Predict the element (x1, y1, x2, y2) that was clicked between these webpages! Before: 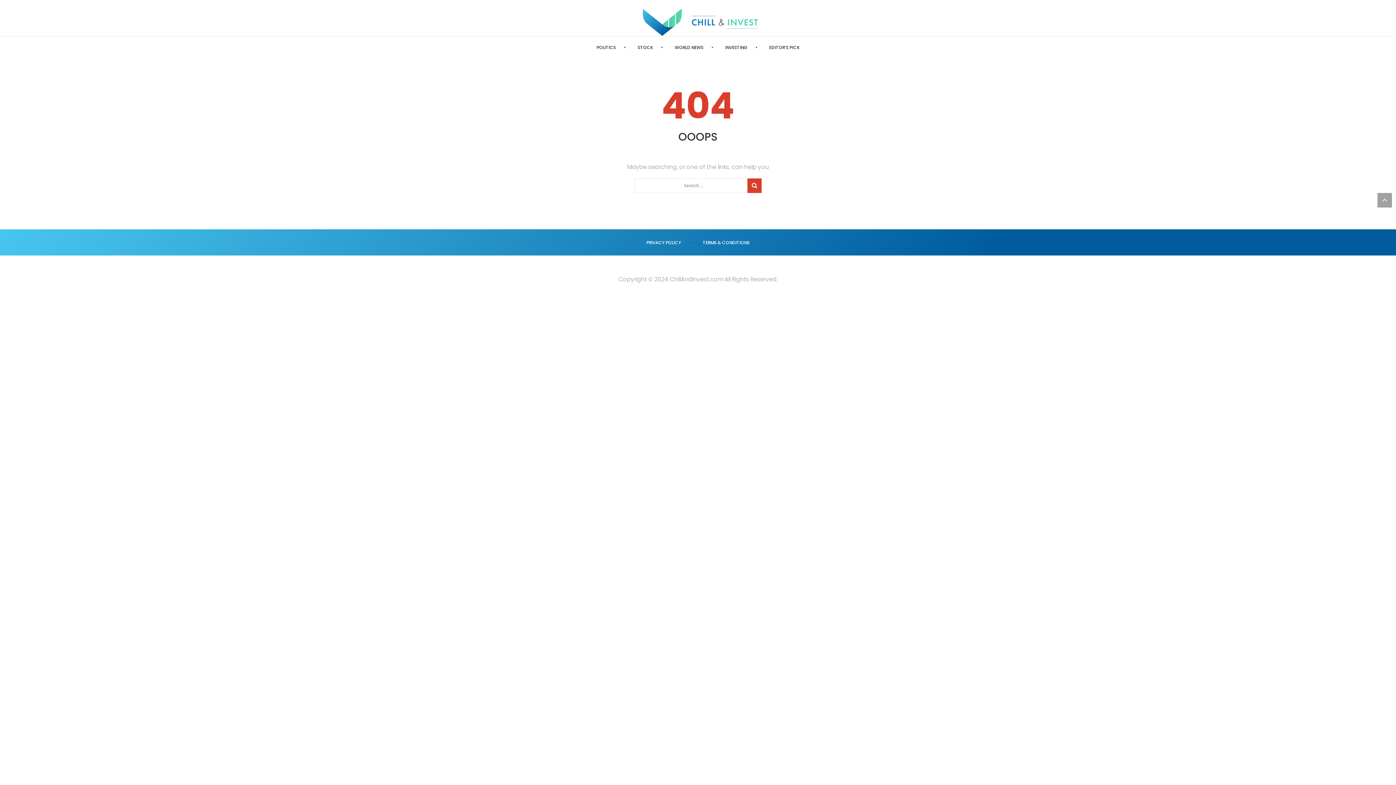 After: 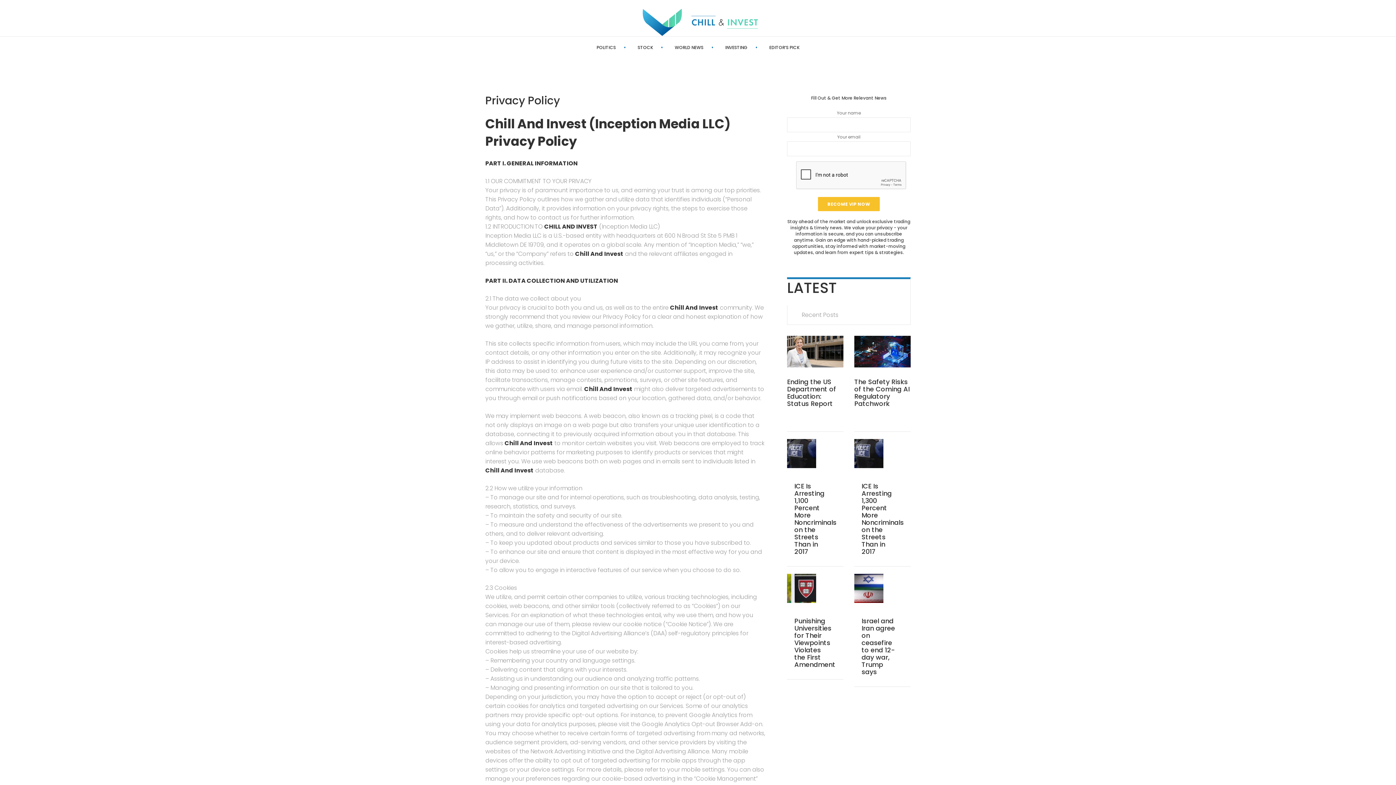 Action: label: PRIVACY POLICY bbox: (646, 239, 681, 245)